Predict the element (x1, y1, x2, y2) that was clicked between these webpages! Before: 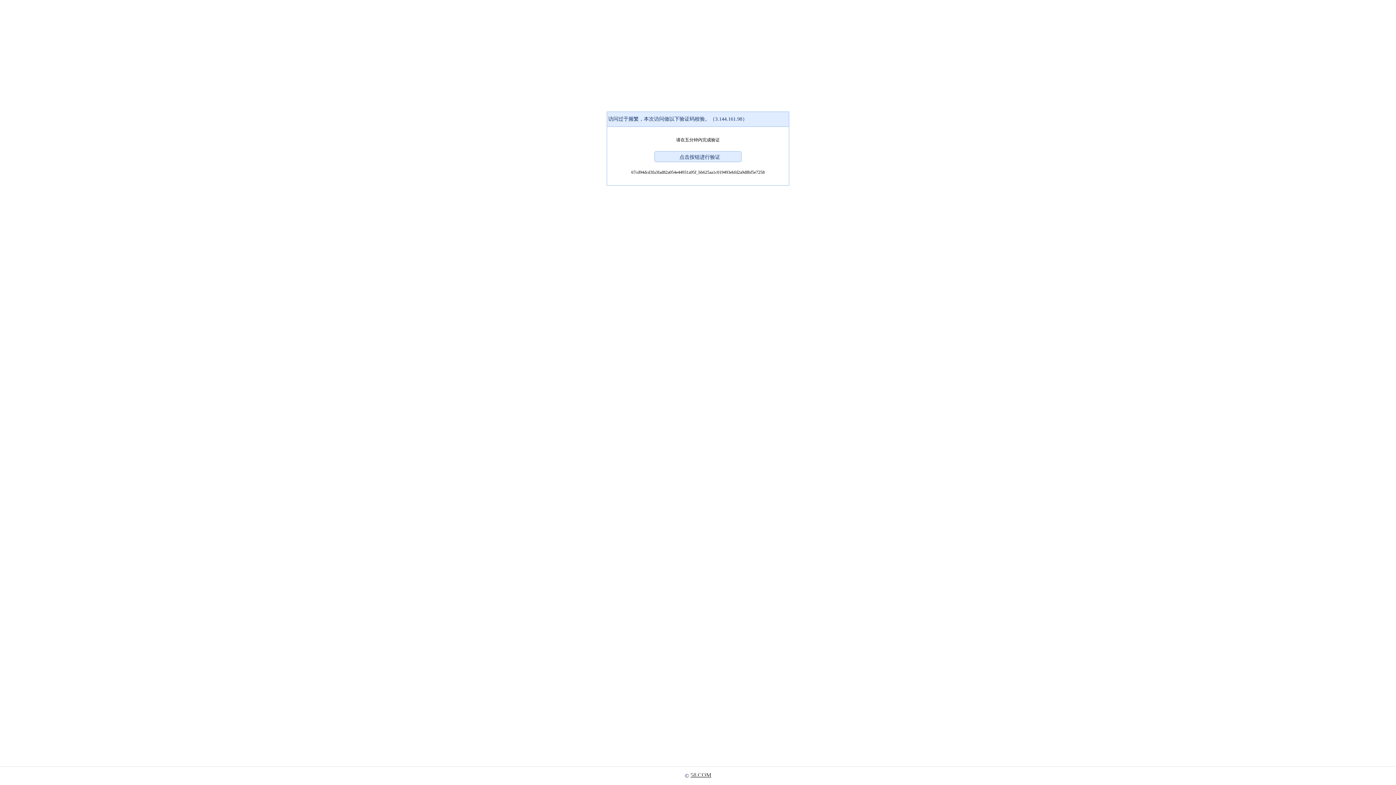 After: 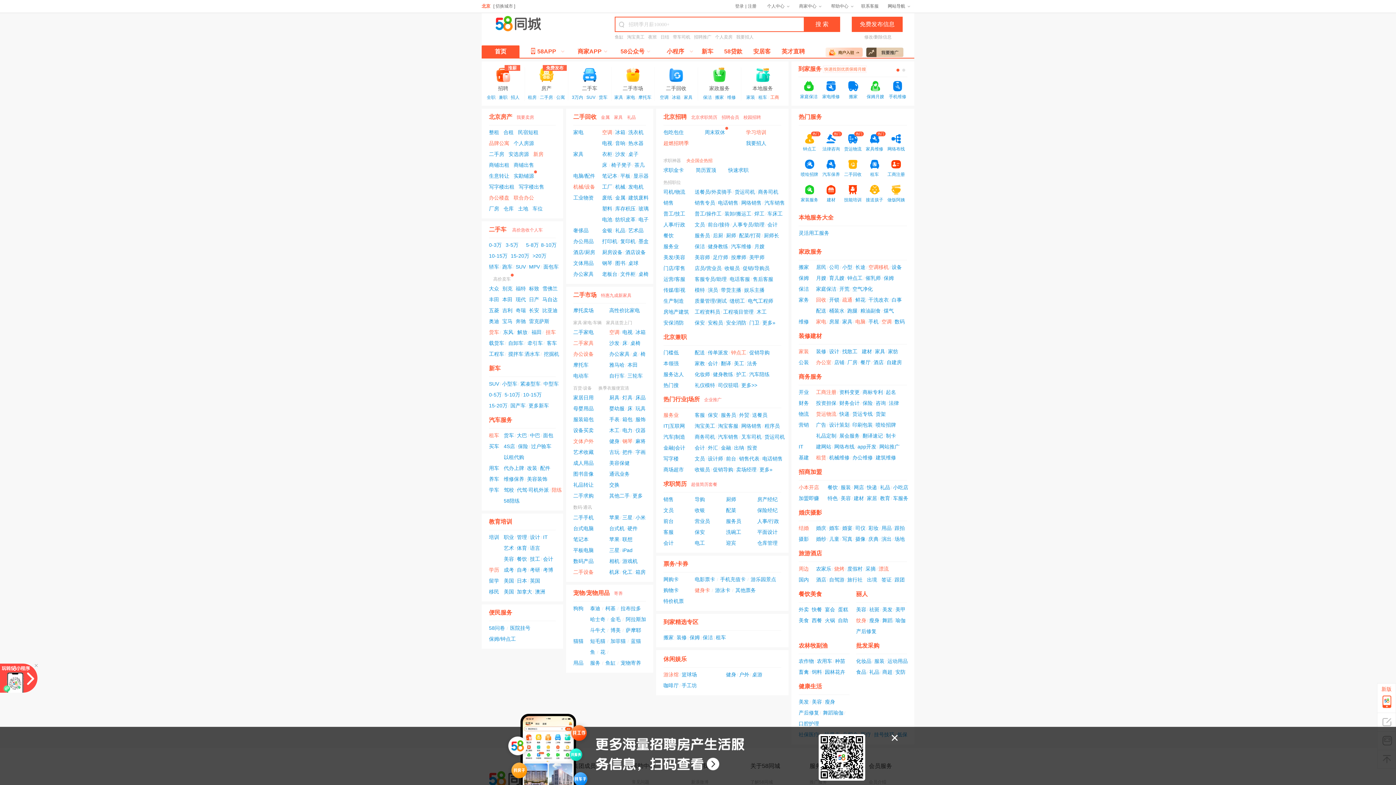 Action: label: 58.COM bbox: (690, 772, 711, 778)